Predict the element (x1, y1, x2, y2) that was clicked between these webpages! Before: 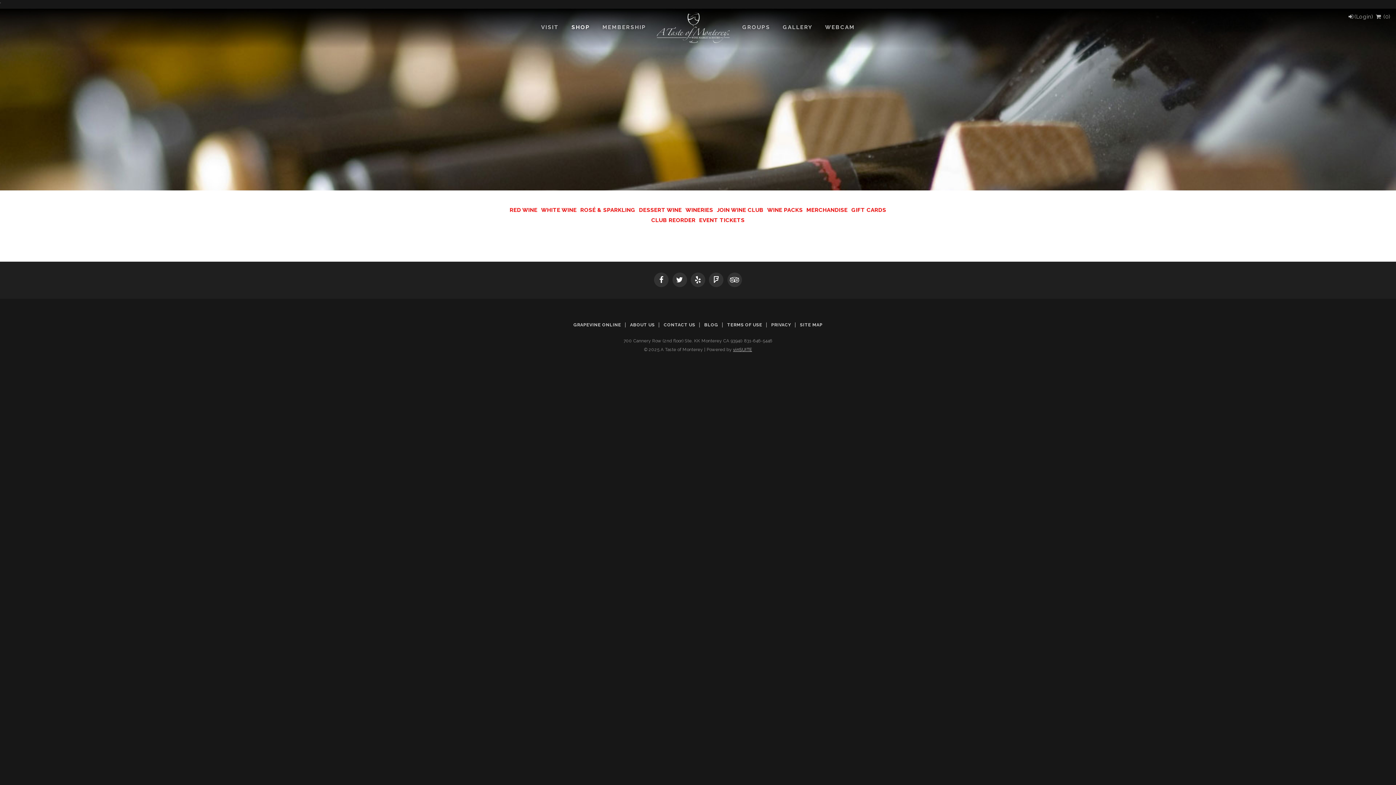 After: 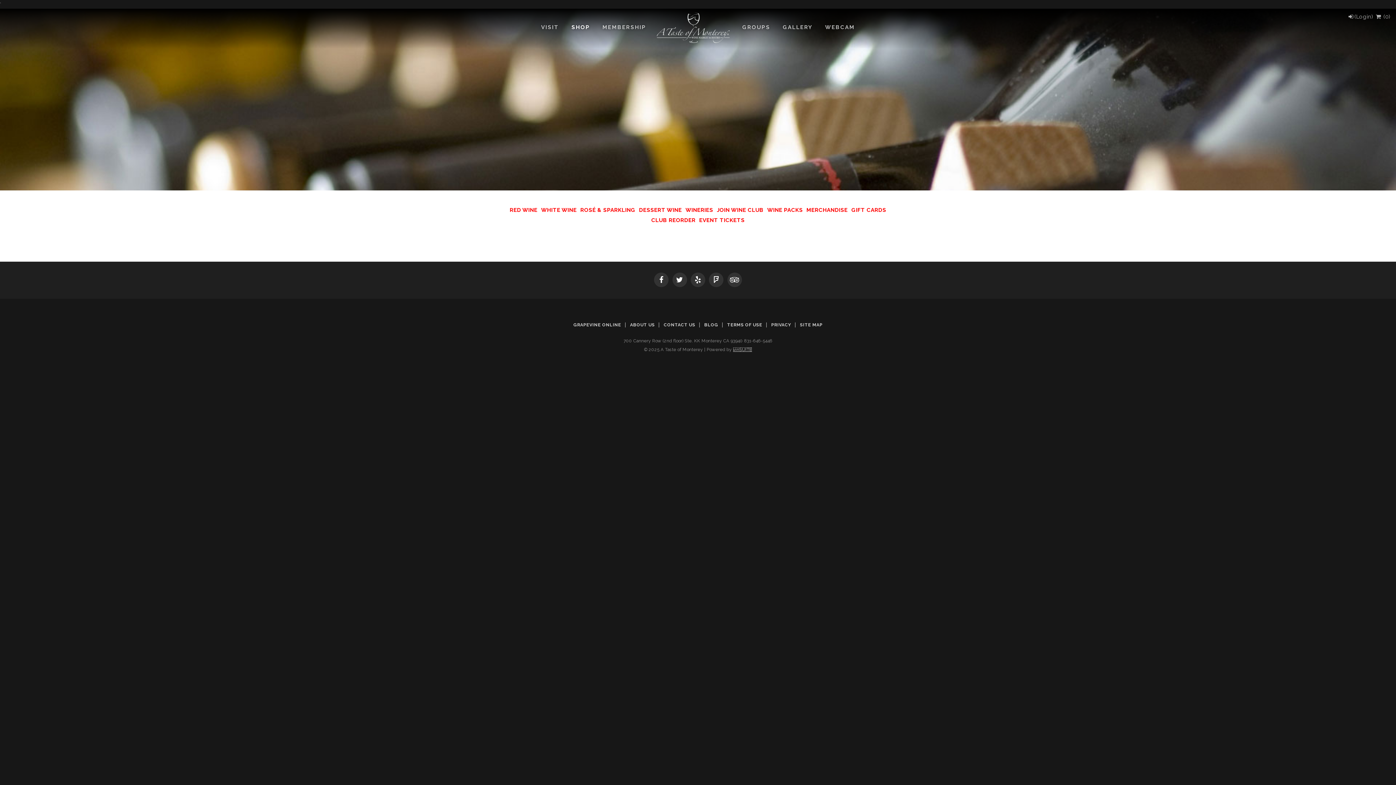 Action: label: vinSUITE bbox: (733, 347, 752, 352)